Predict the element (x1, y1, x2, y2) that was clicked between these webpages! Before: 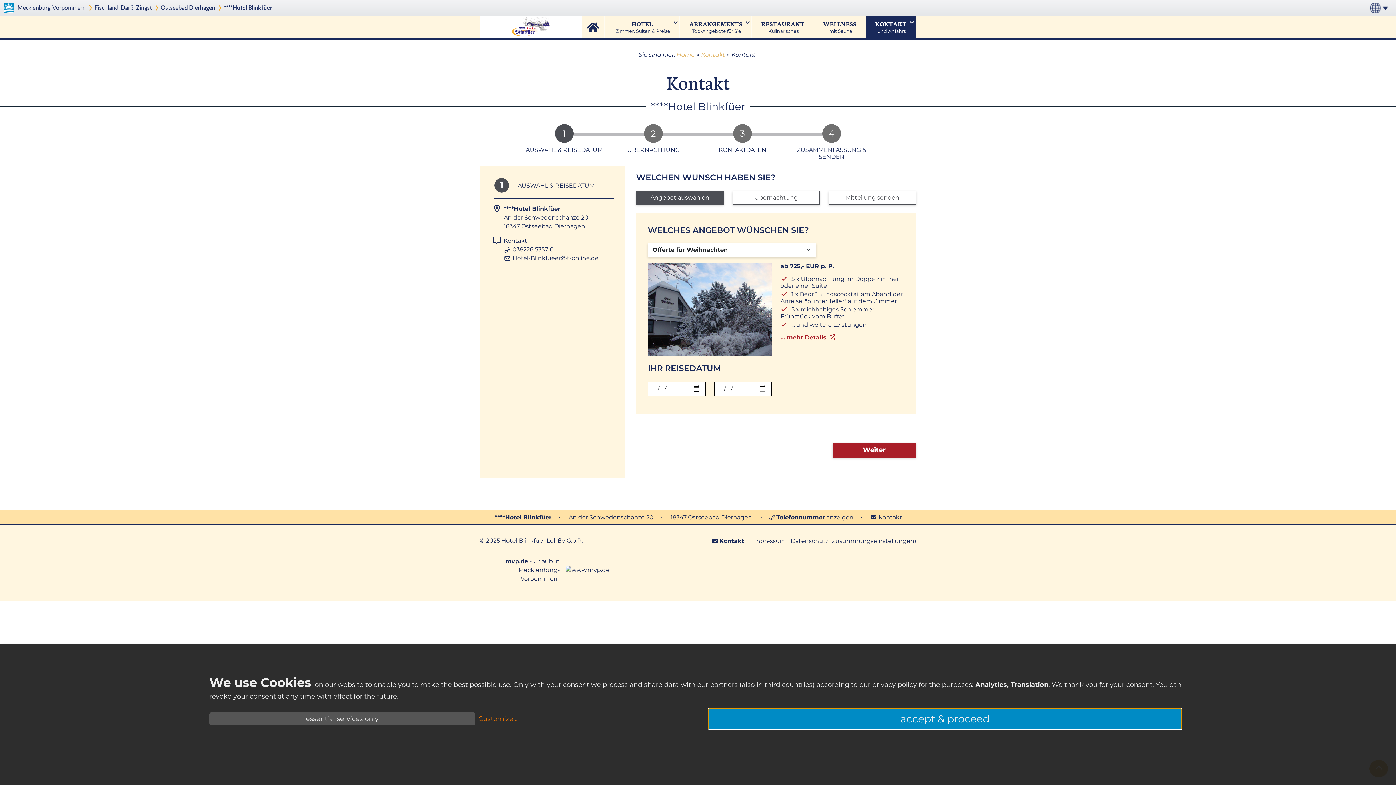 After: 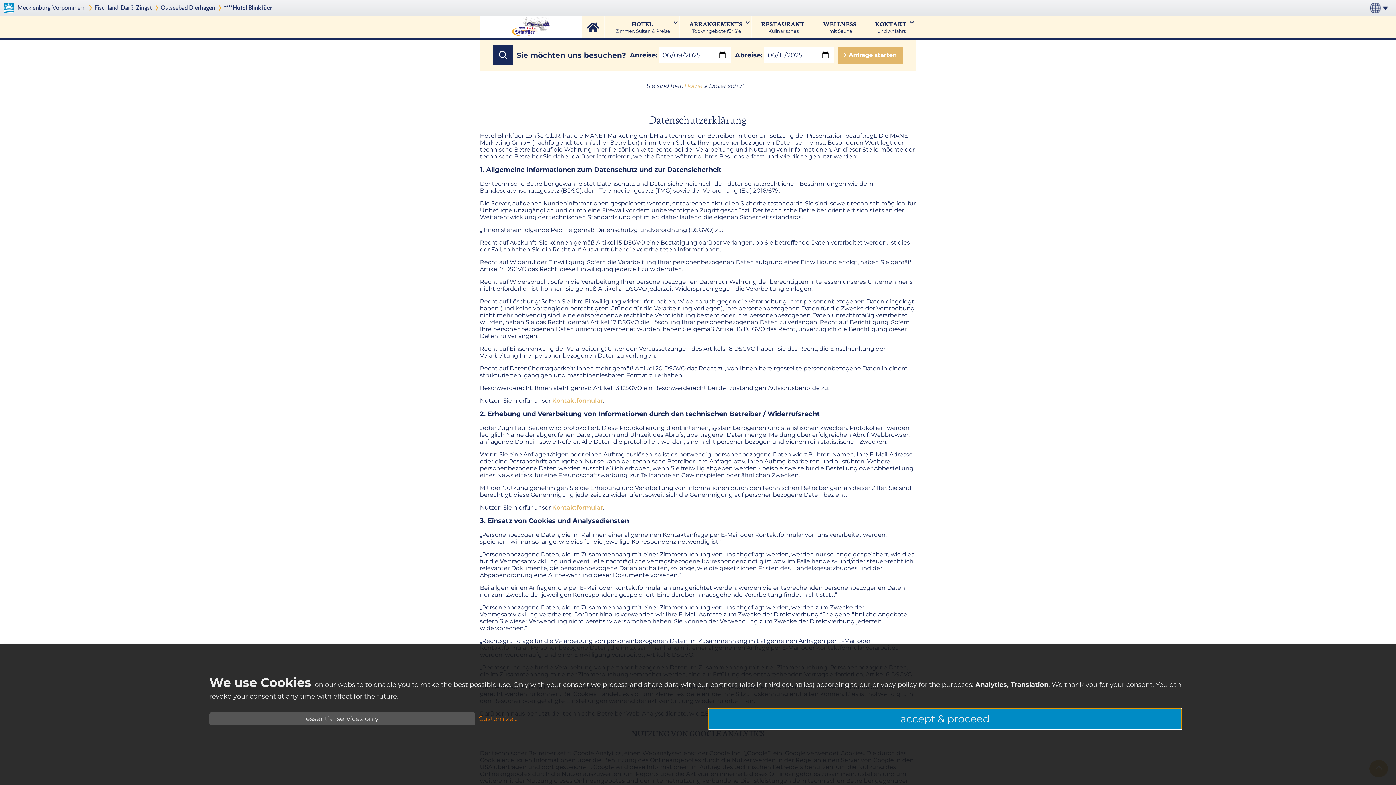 Action: bbox: (790, 537, 828, 544) label: Datenschutz